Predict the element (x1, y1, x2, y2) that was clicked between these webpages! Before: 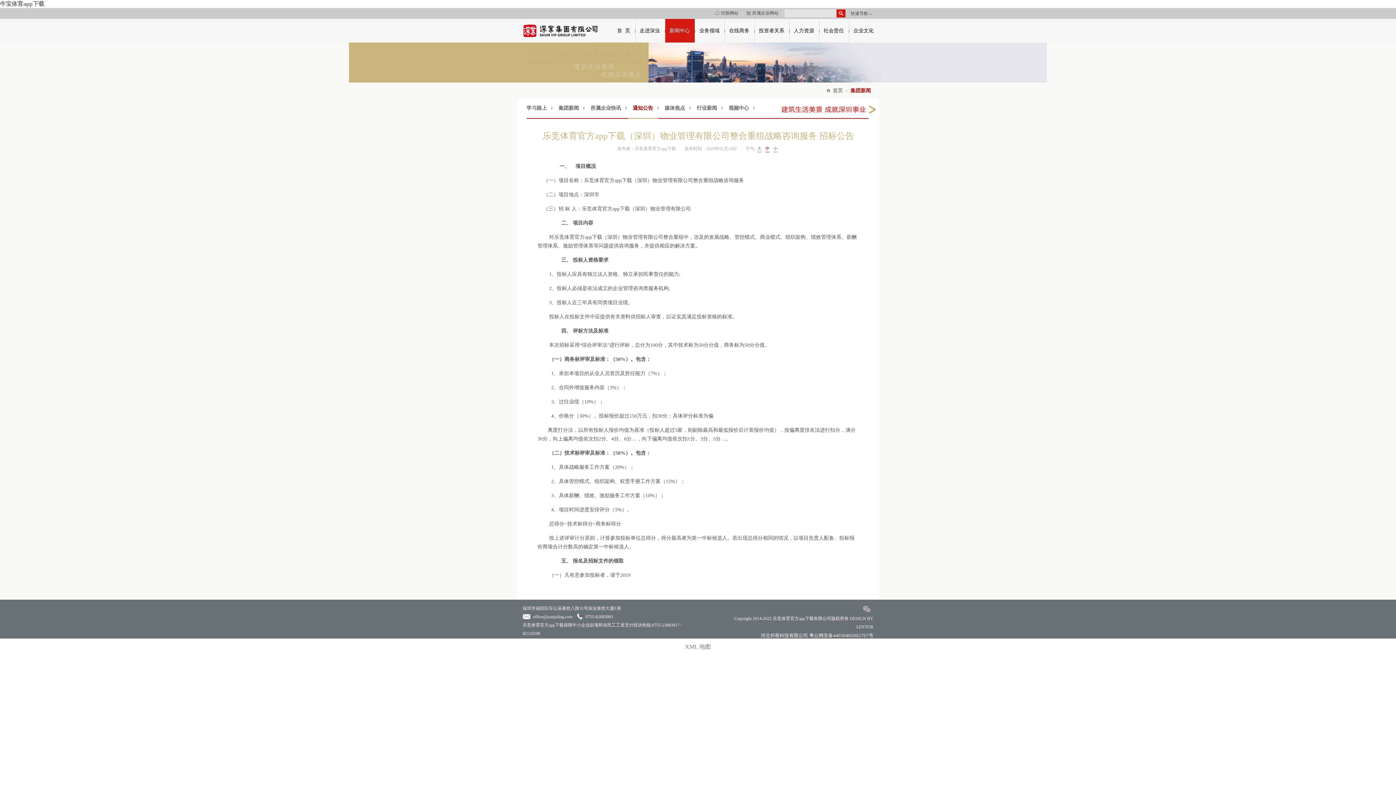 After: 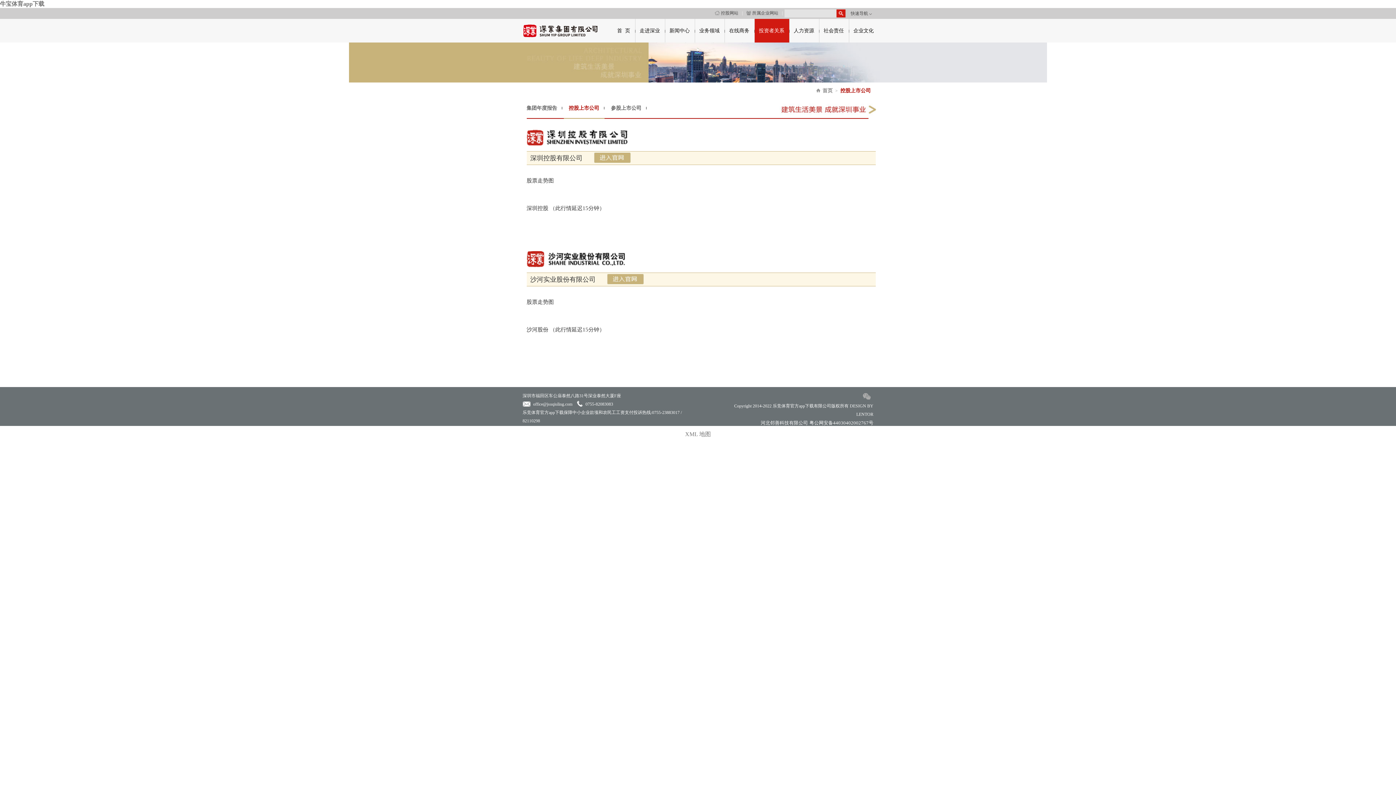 Action: bbox: (754, 18, 789, 42) label: 投资者关系